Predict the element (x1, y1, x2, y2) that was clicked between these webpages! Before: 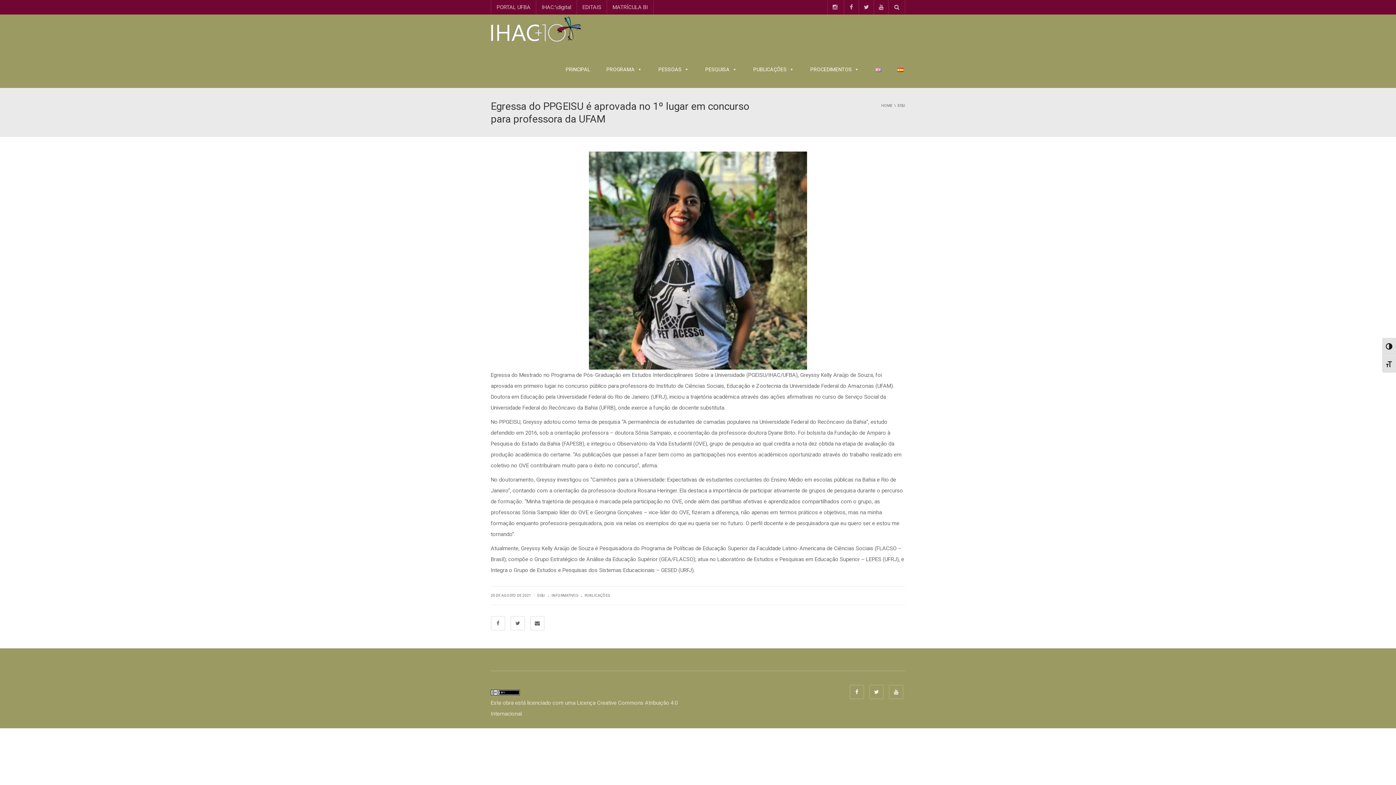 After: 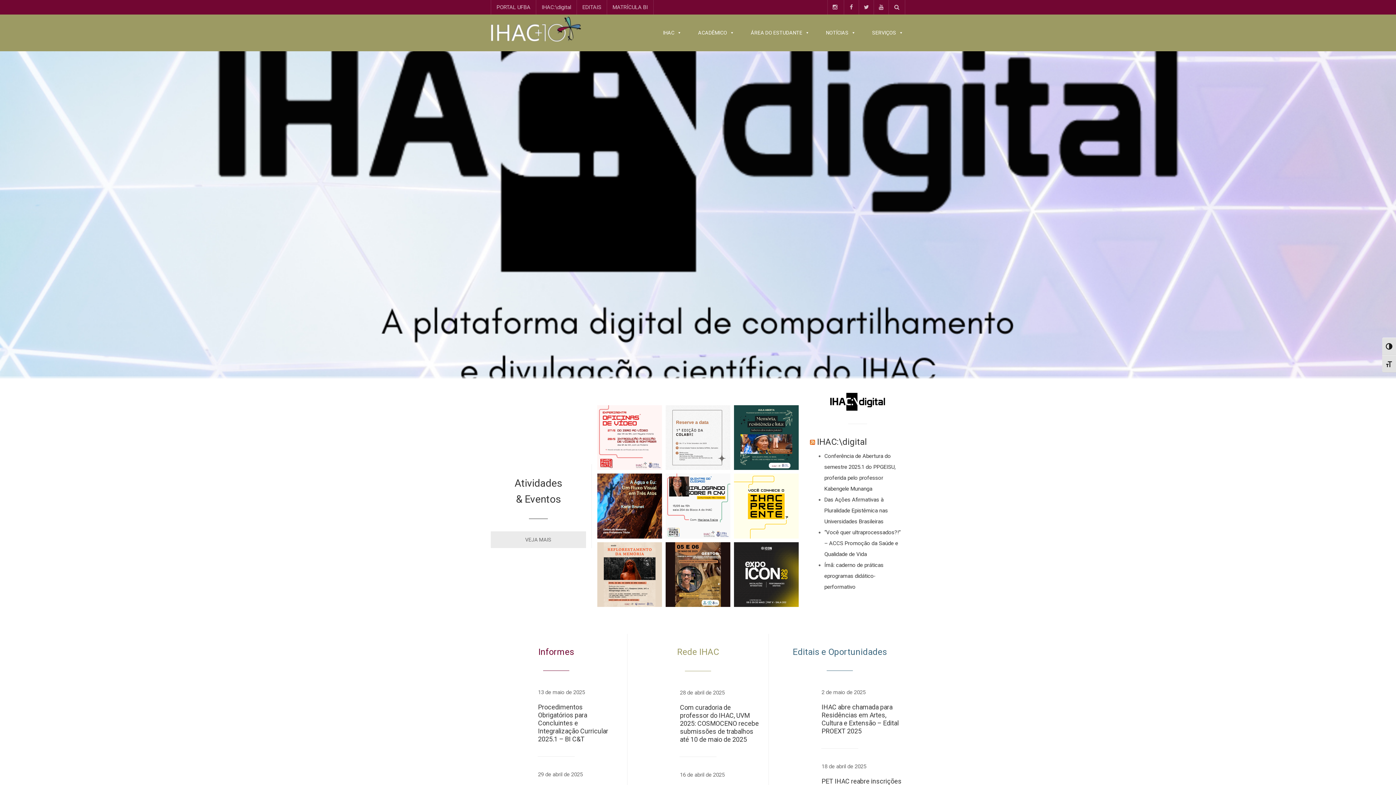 Action: label: HOME bbox: (881, 103, 892, 108)